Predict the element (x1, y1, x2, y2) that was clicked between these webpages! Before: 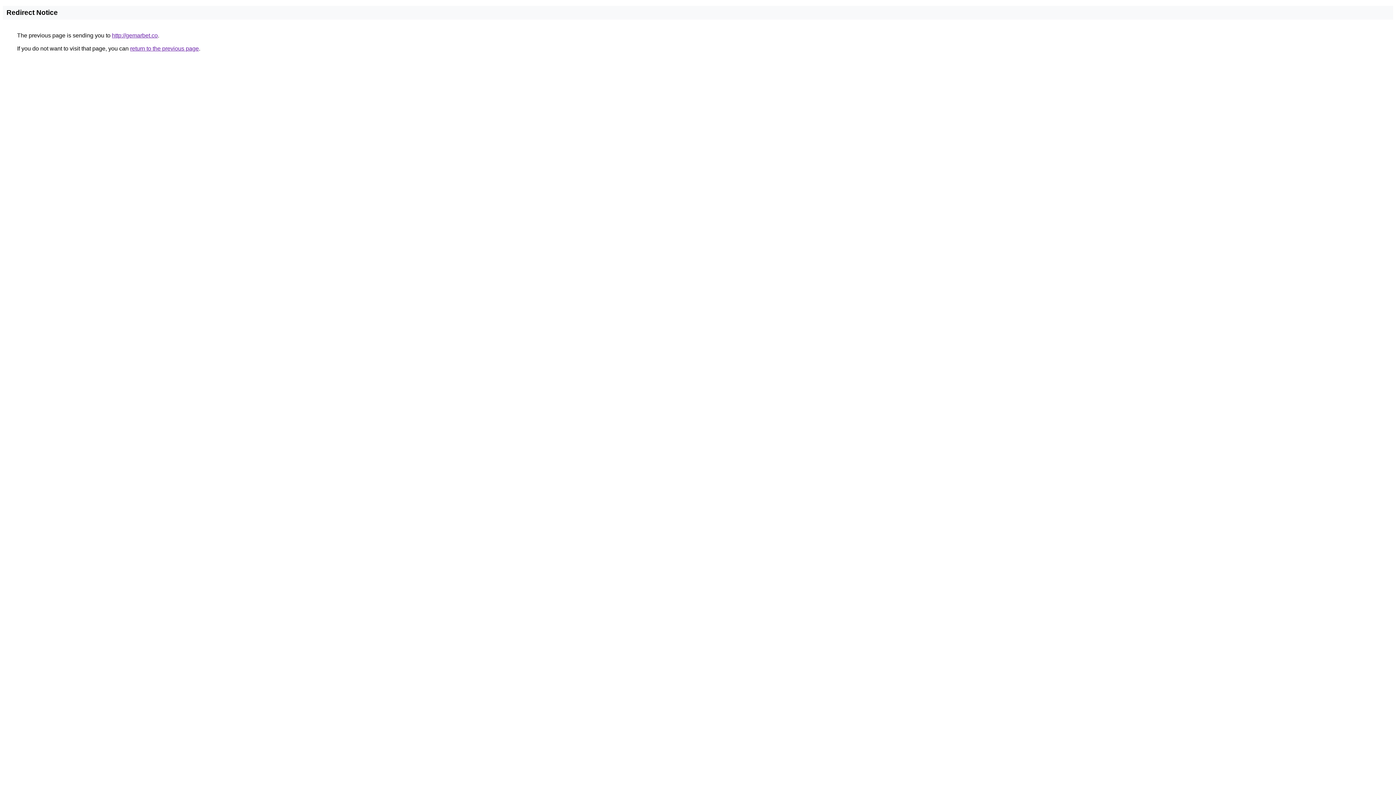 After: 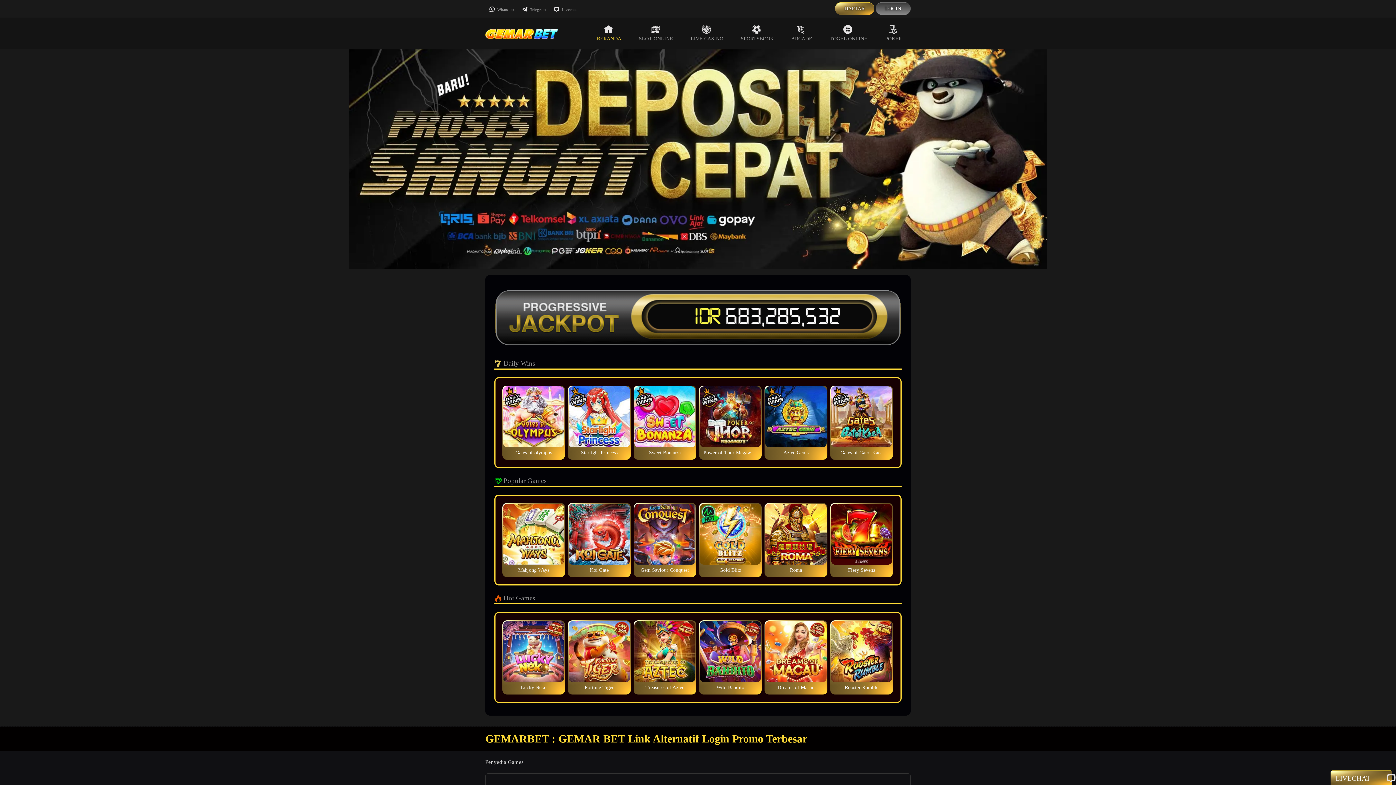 Action: bbox: (112, 32, 157, 38) label: http://gemarbet.co